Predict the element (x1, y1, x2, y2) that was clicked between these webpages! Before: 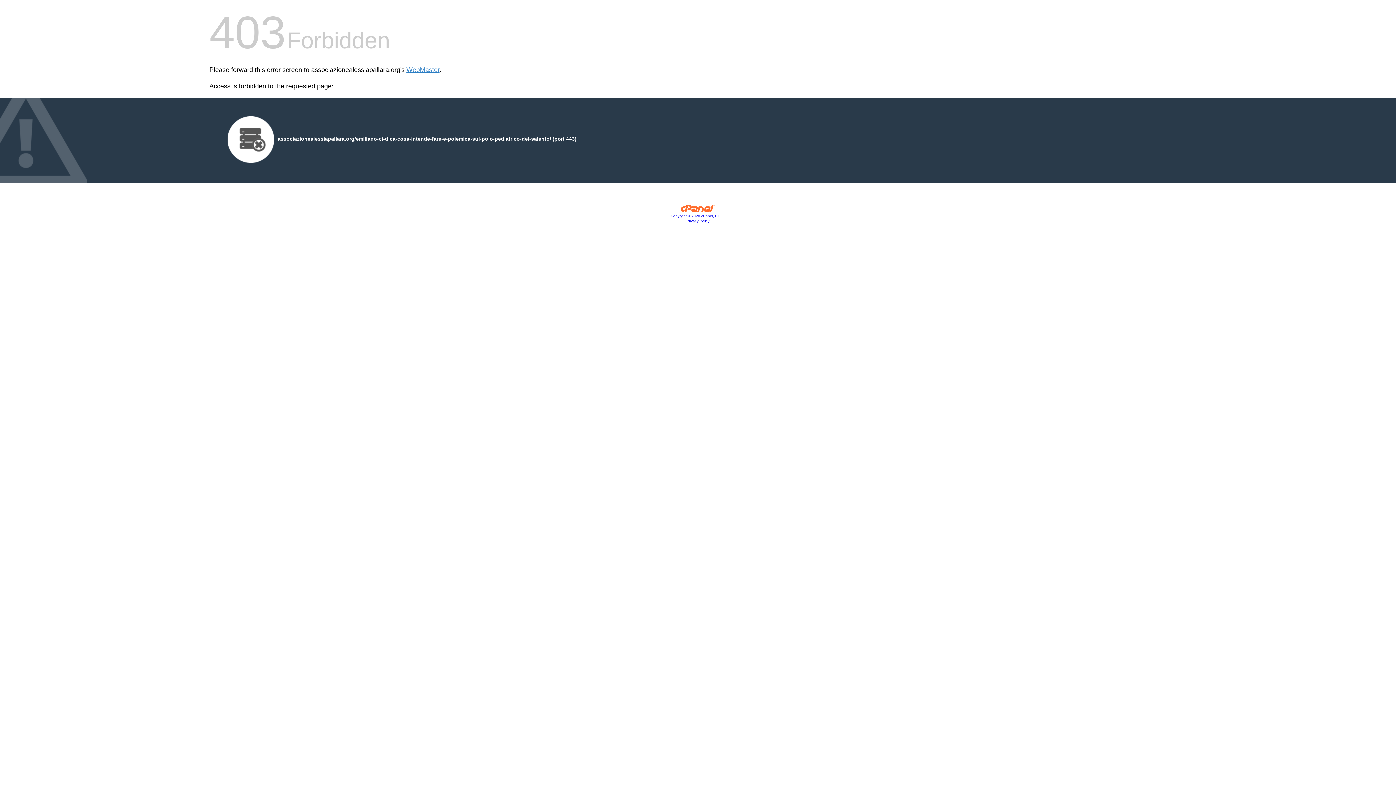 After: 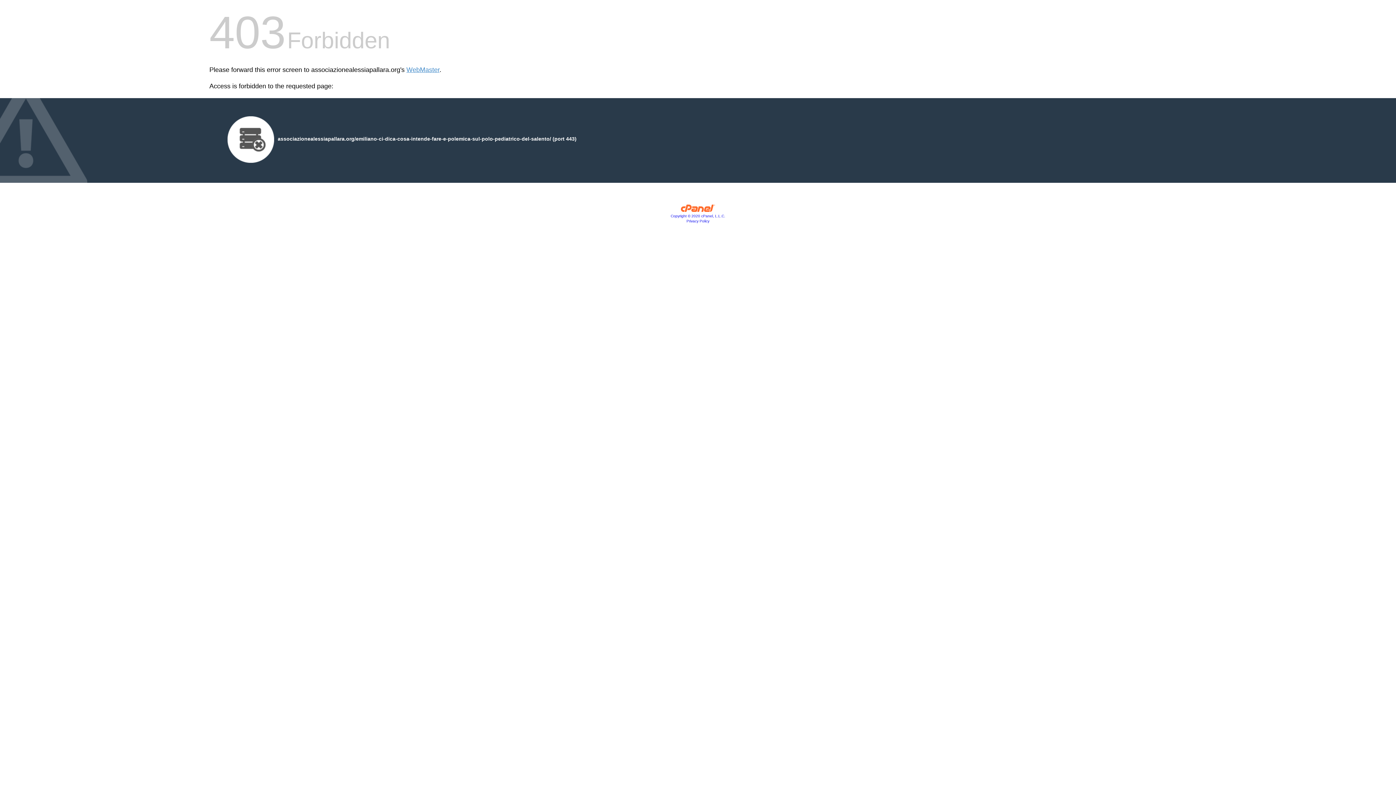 Action: bbox: (670, 214, 725, 218) label: Copyright © 2020 cPanel, L.L.C.